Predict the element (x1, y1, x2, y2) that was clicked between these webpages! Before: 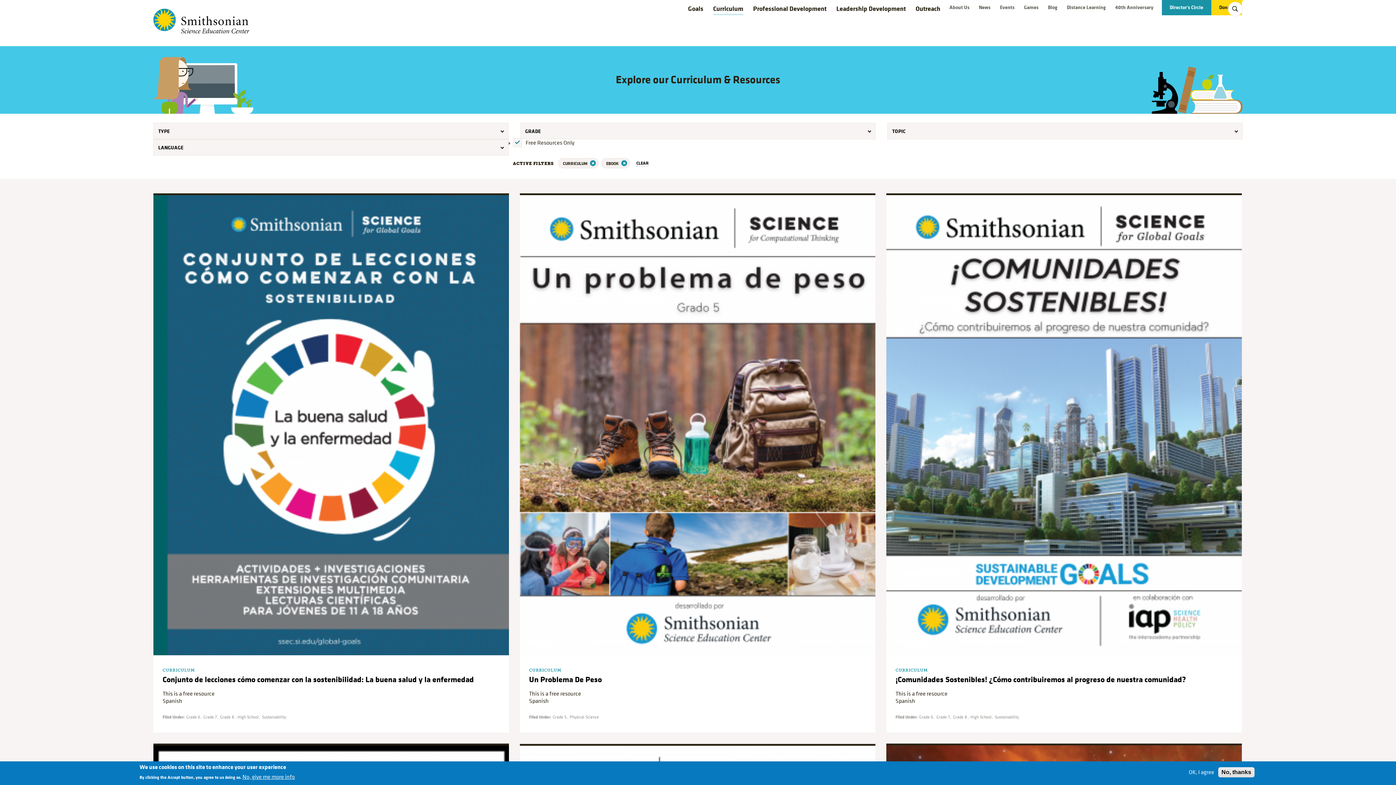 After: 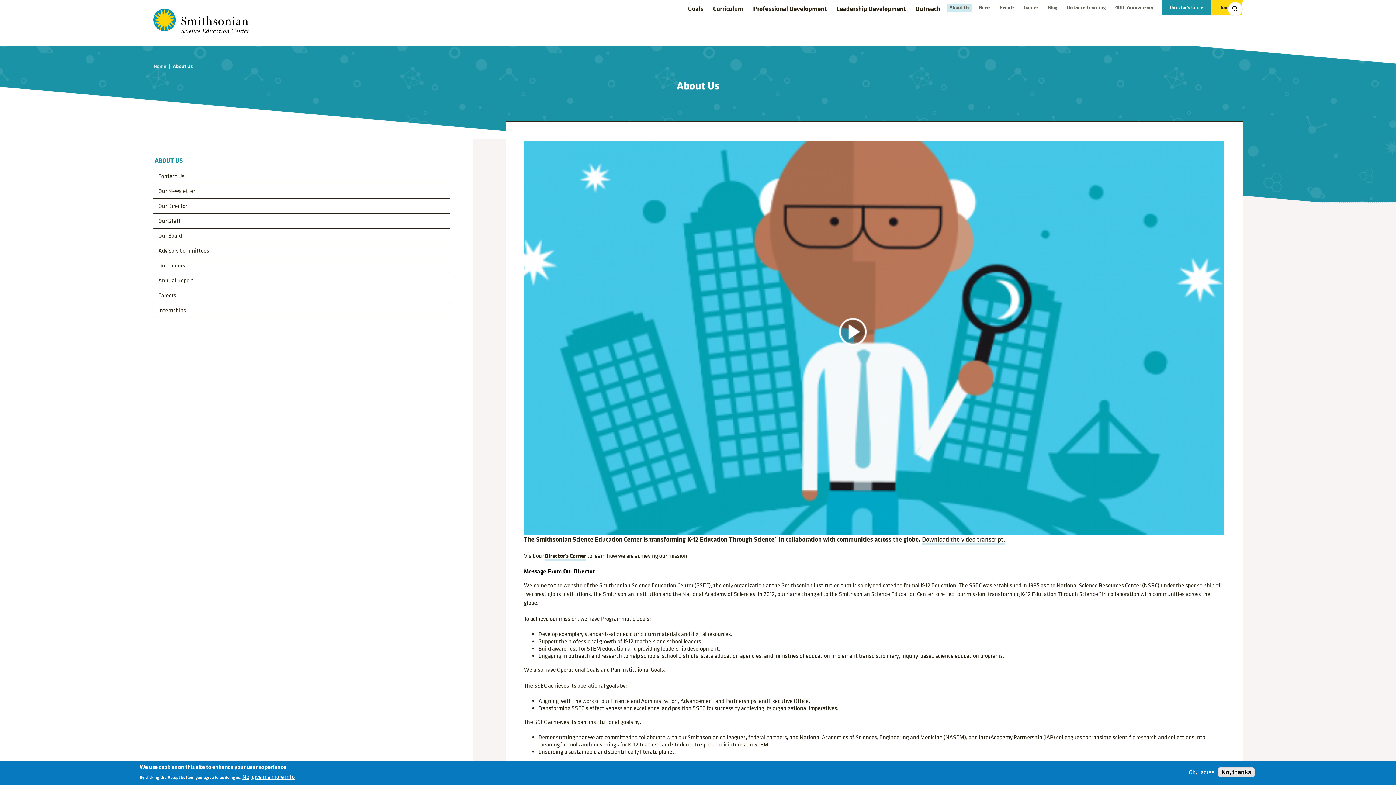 Action: bbox: (947, 3, 972, 11) label: About Us